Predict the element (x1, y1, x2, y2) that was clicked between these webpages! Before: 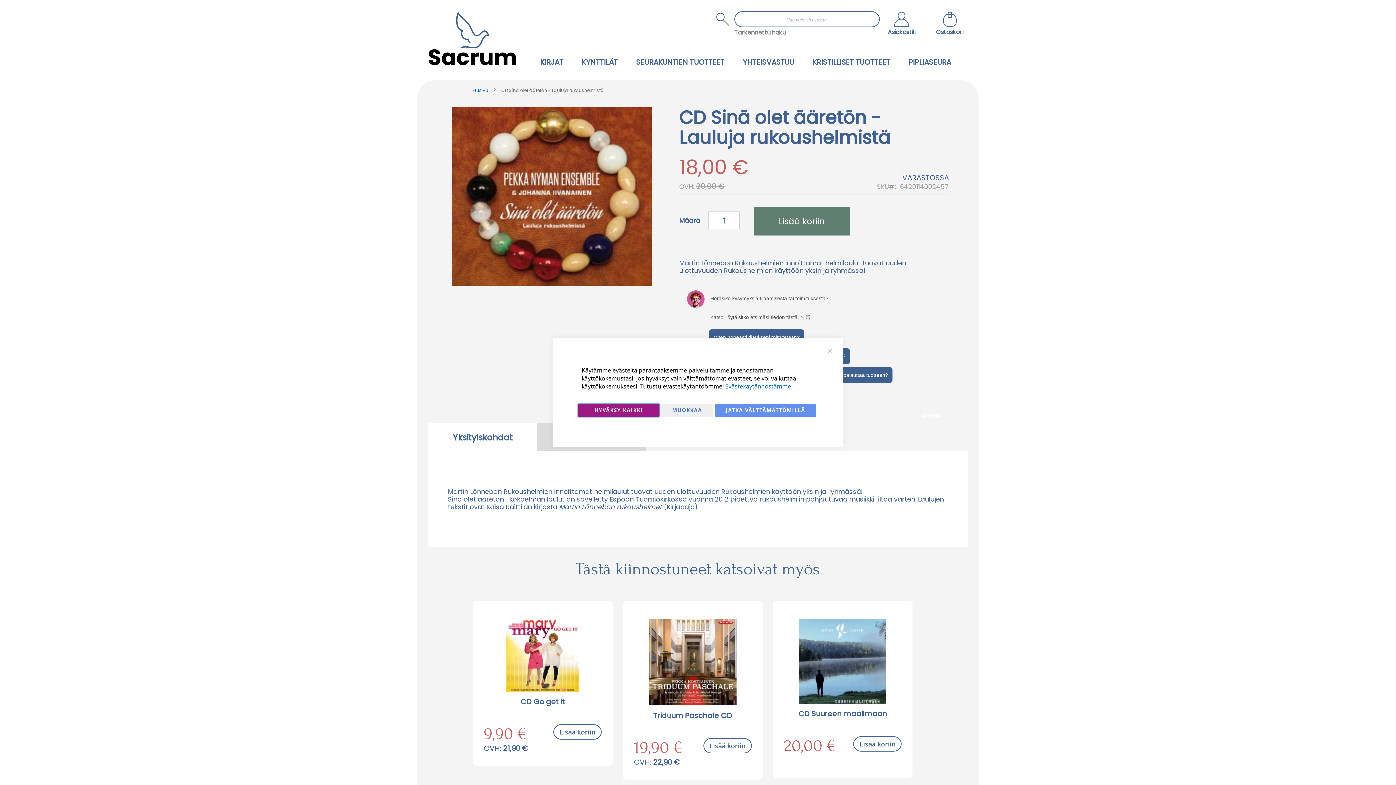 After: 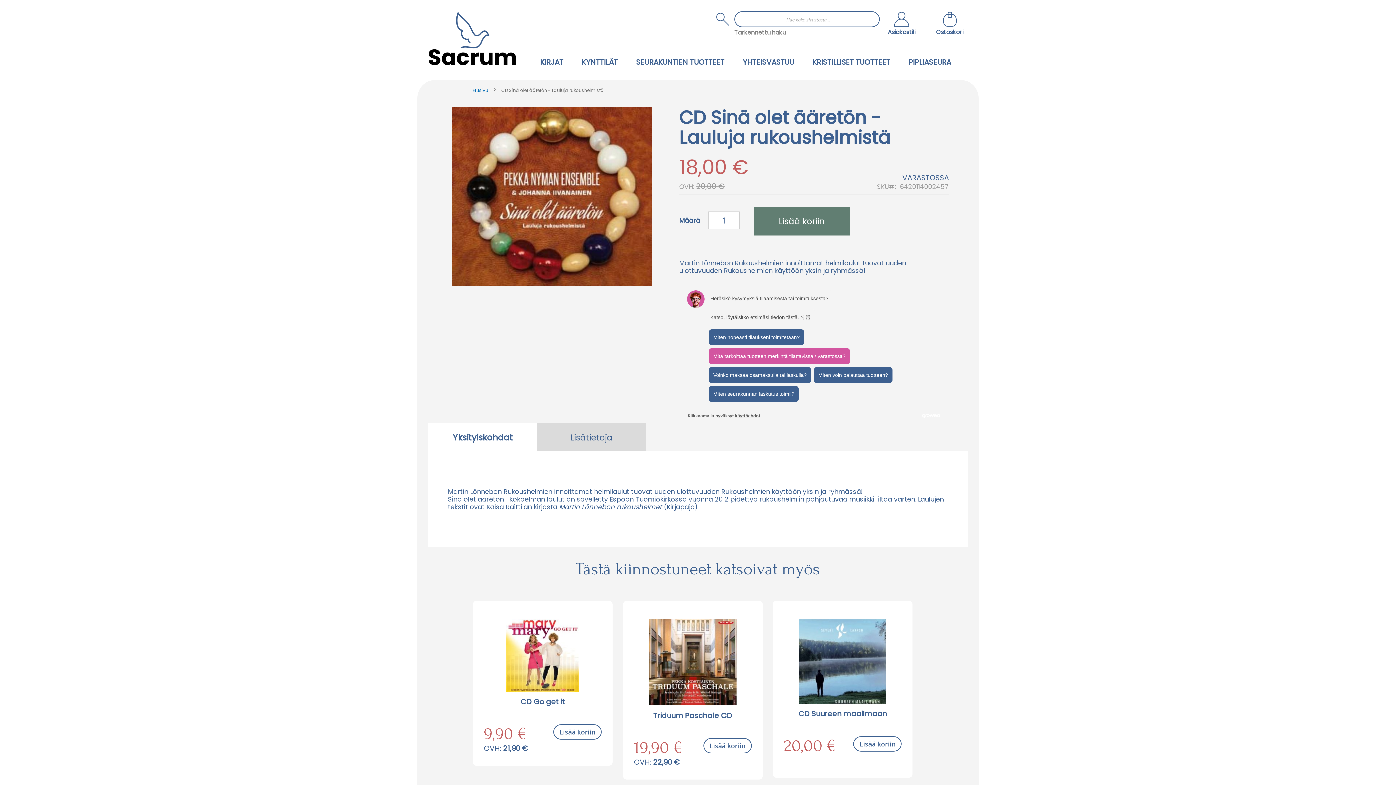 Action: label: Sulje bbox: (820, 341, 840, 361)